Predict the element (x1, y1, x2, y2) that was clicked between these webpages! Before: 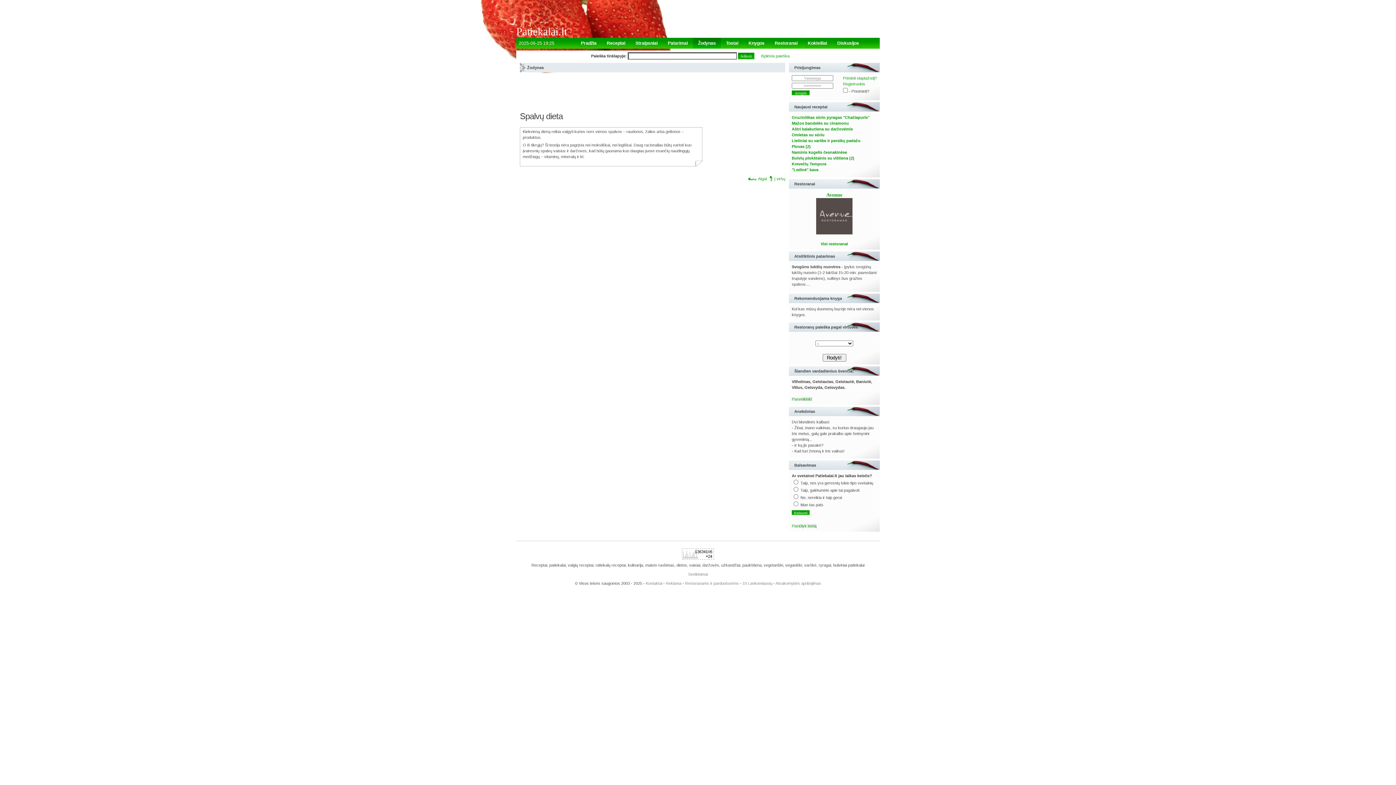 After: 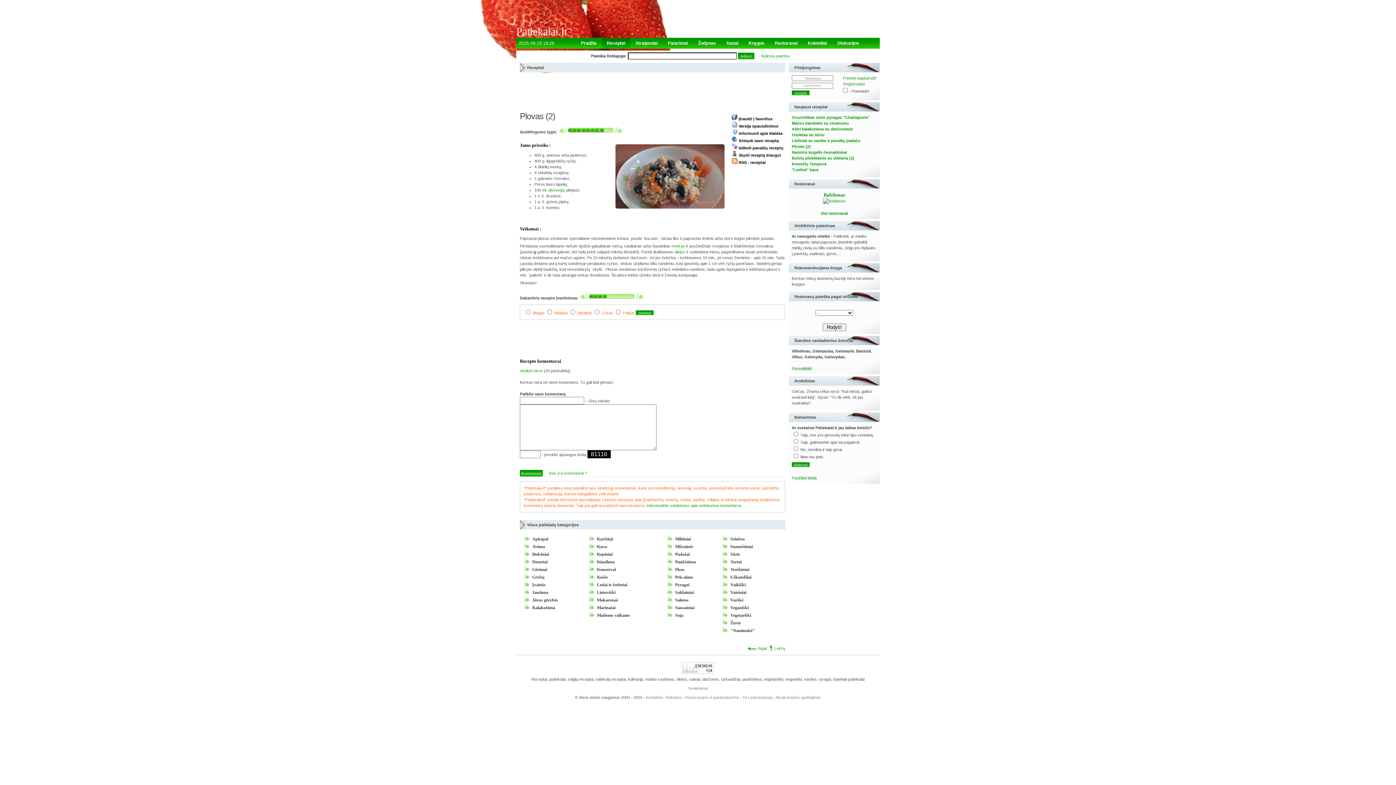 Action: label: Plovas (2) bbox: (792, 144, 810, 148)